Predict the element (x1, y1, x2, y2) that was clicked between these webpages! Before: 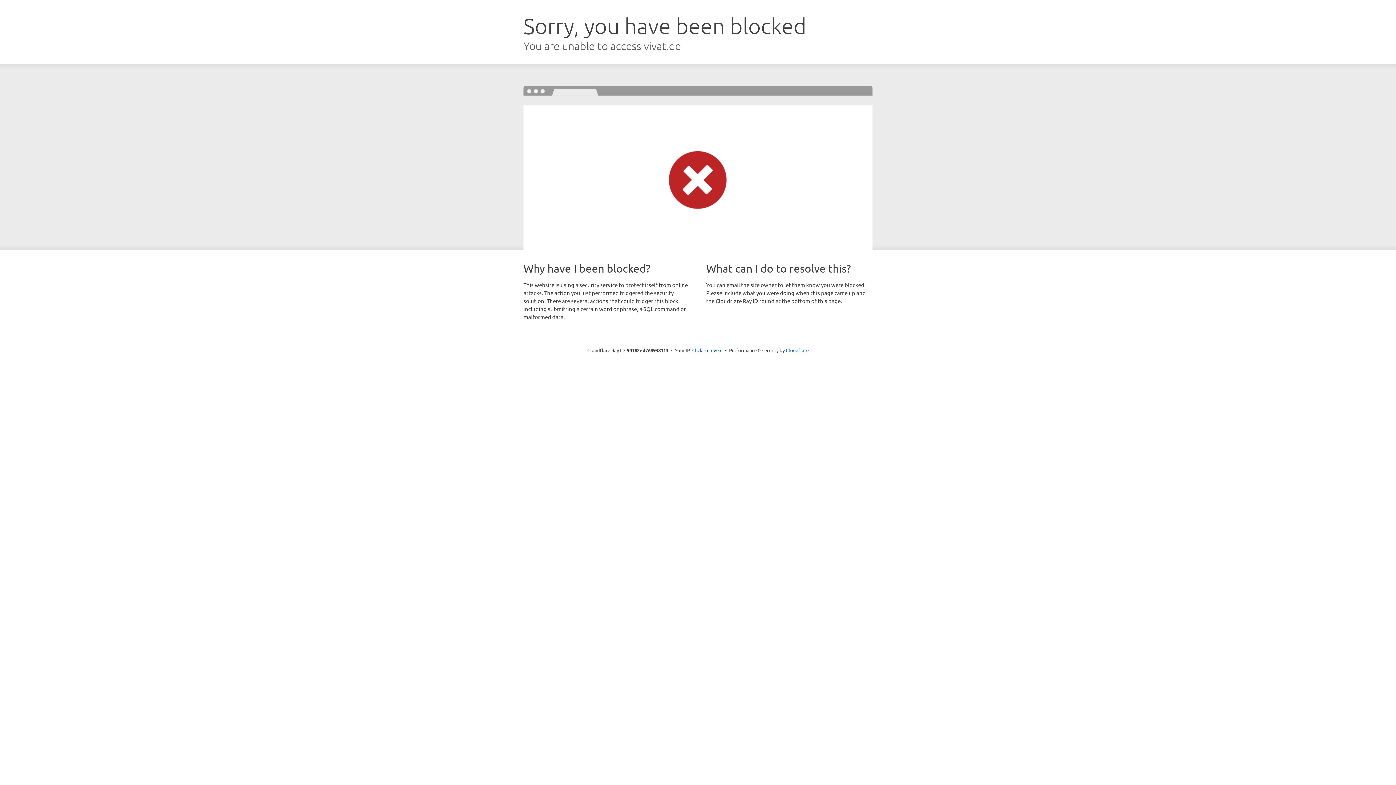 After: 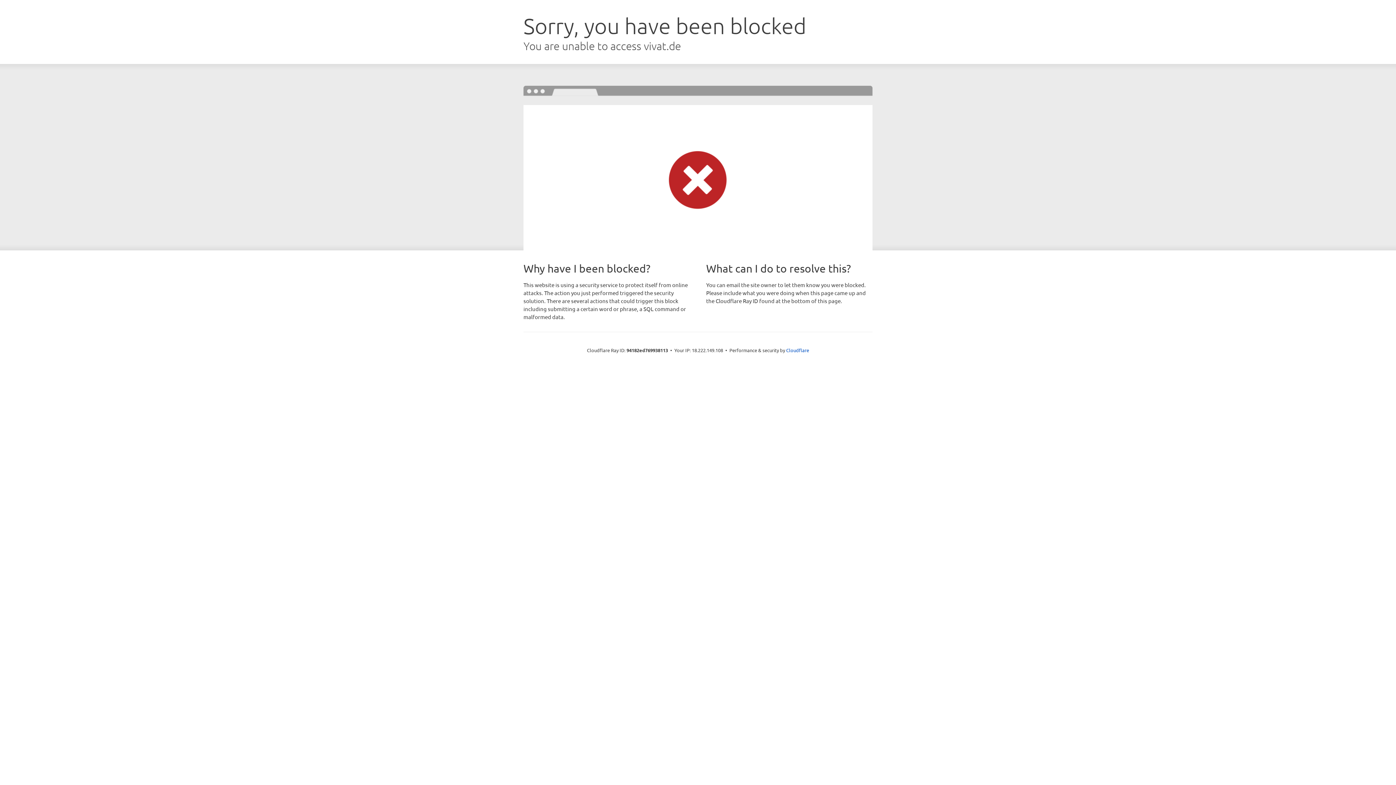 Action: bbox: (692, 346, 722, 353) label: Click to reveal